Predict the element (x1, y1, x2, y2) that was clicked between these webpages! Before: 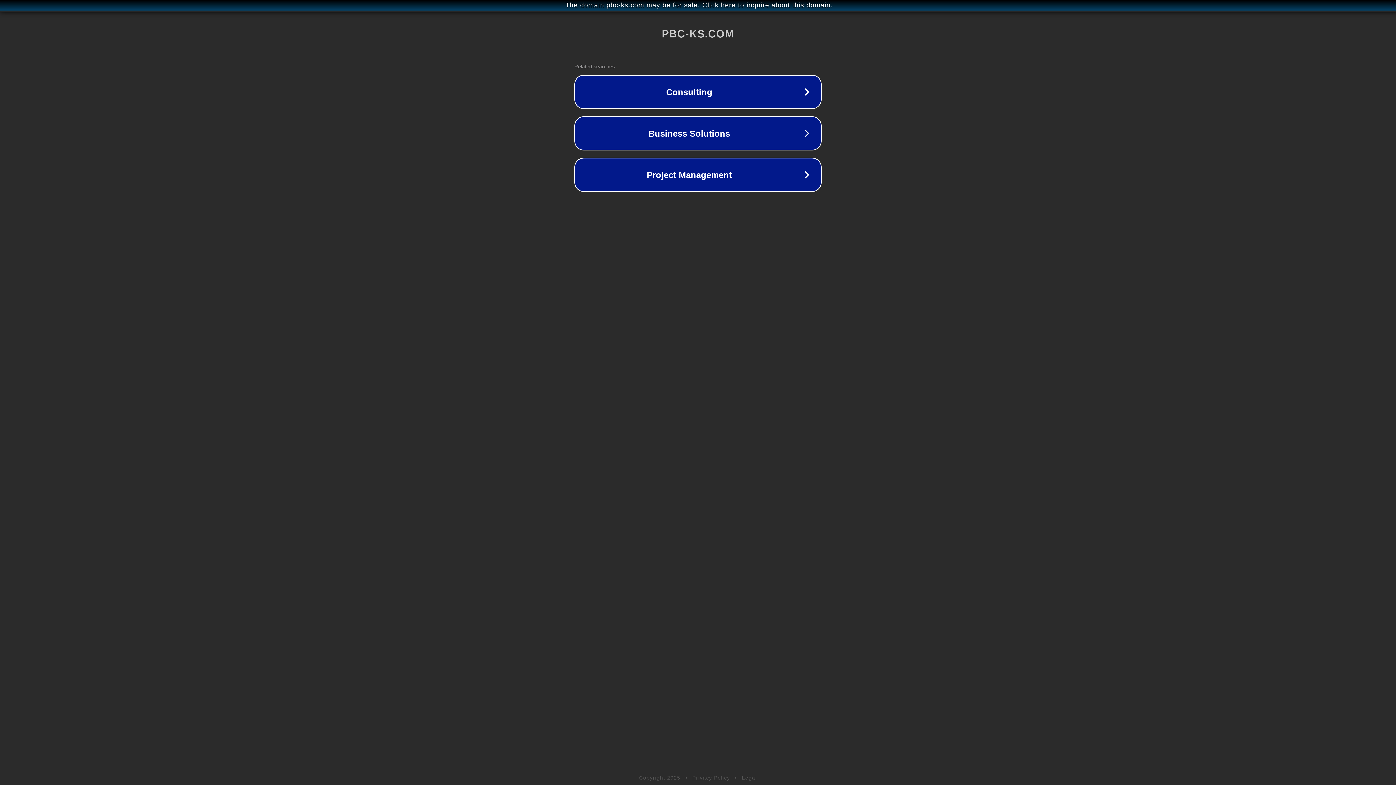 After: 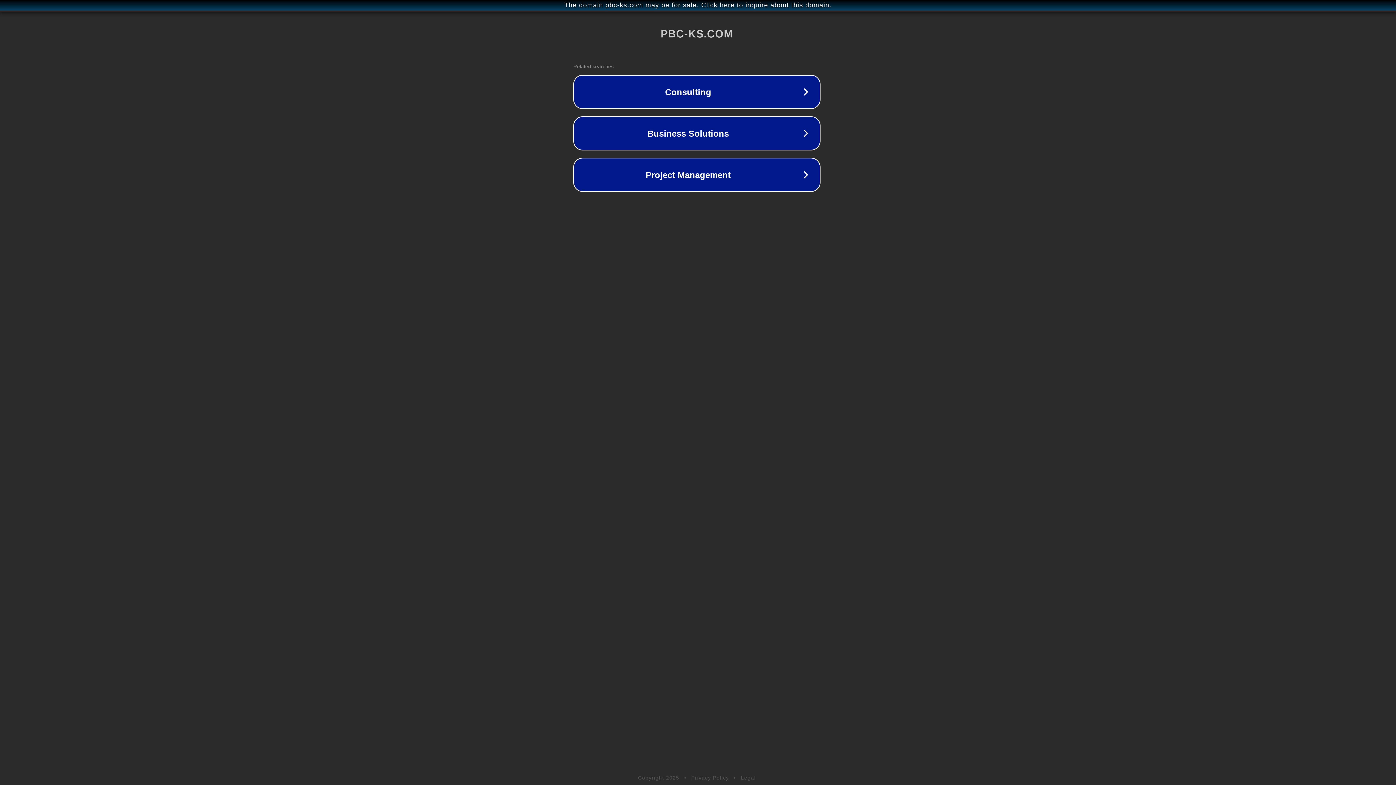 Action: label: The domain pbc-ks.com may be for sale. Click here to inquire about this domain. bbox: (1, 1, 1397, 9)